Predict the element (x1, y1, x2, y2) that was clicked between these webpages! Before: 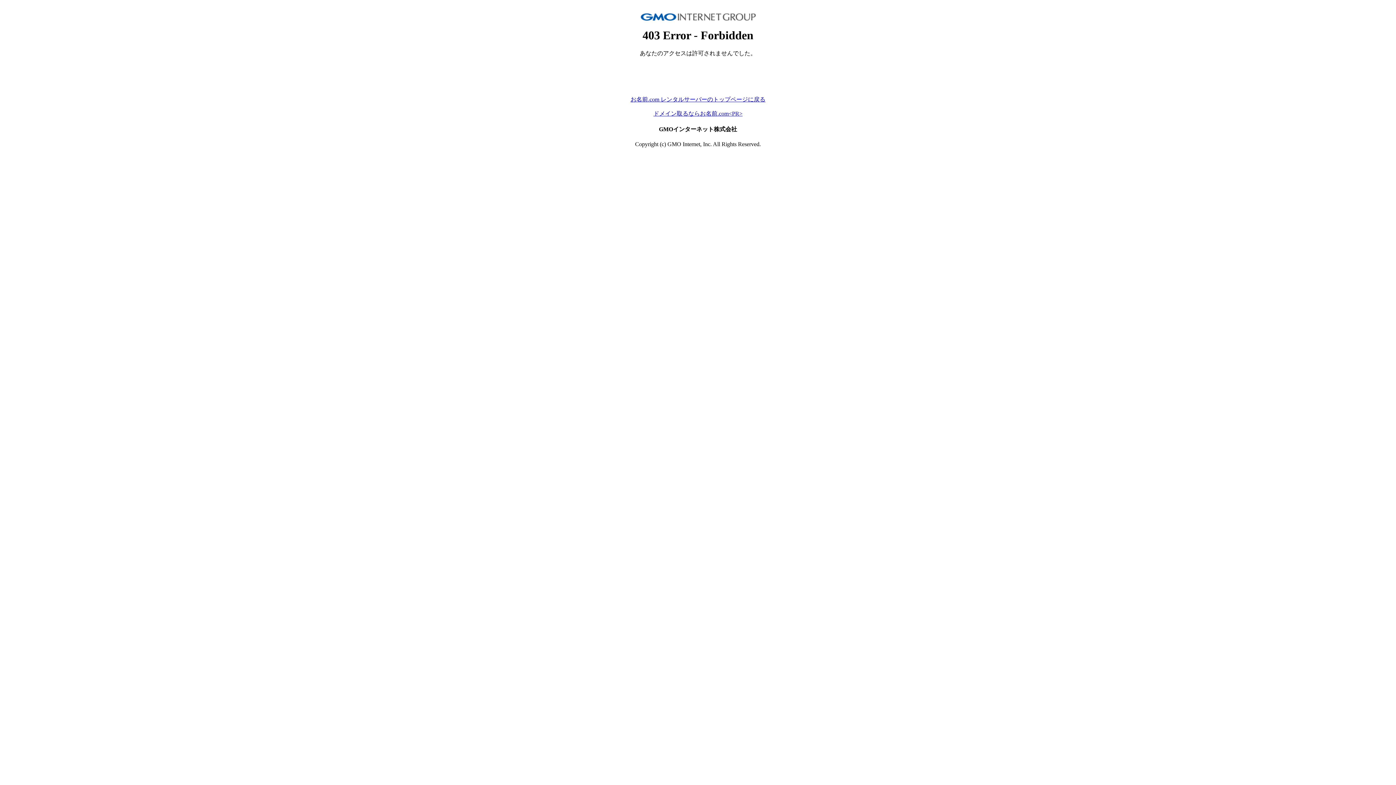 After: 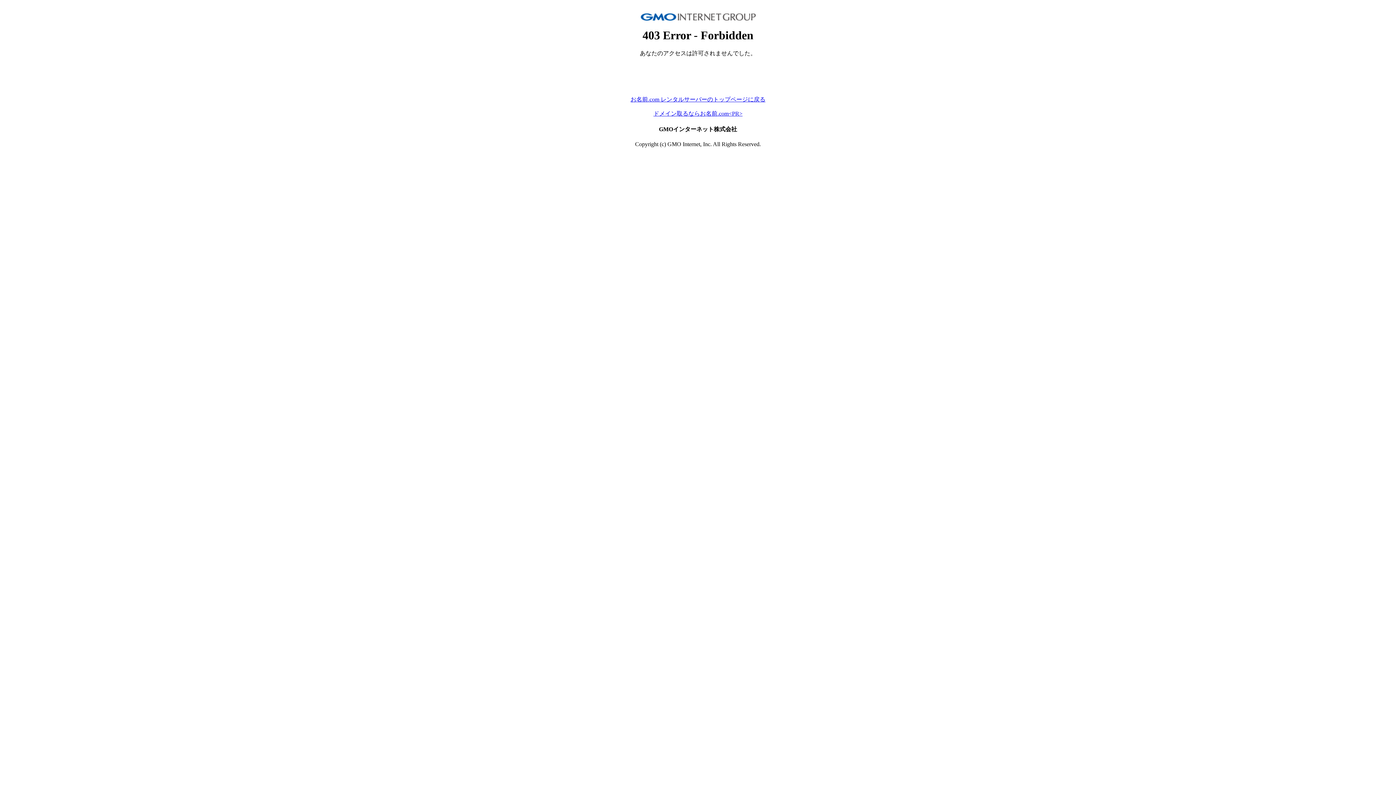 Action: label: ドメイン取るならお名前.com<PR> bbox: (653, 110, 742, 116)